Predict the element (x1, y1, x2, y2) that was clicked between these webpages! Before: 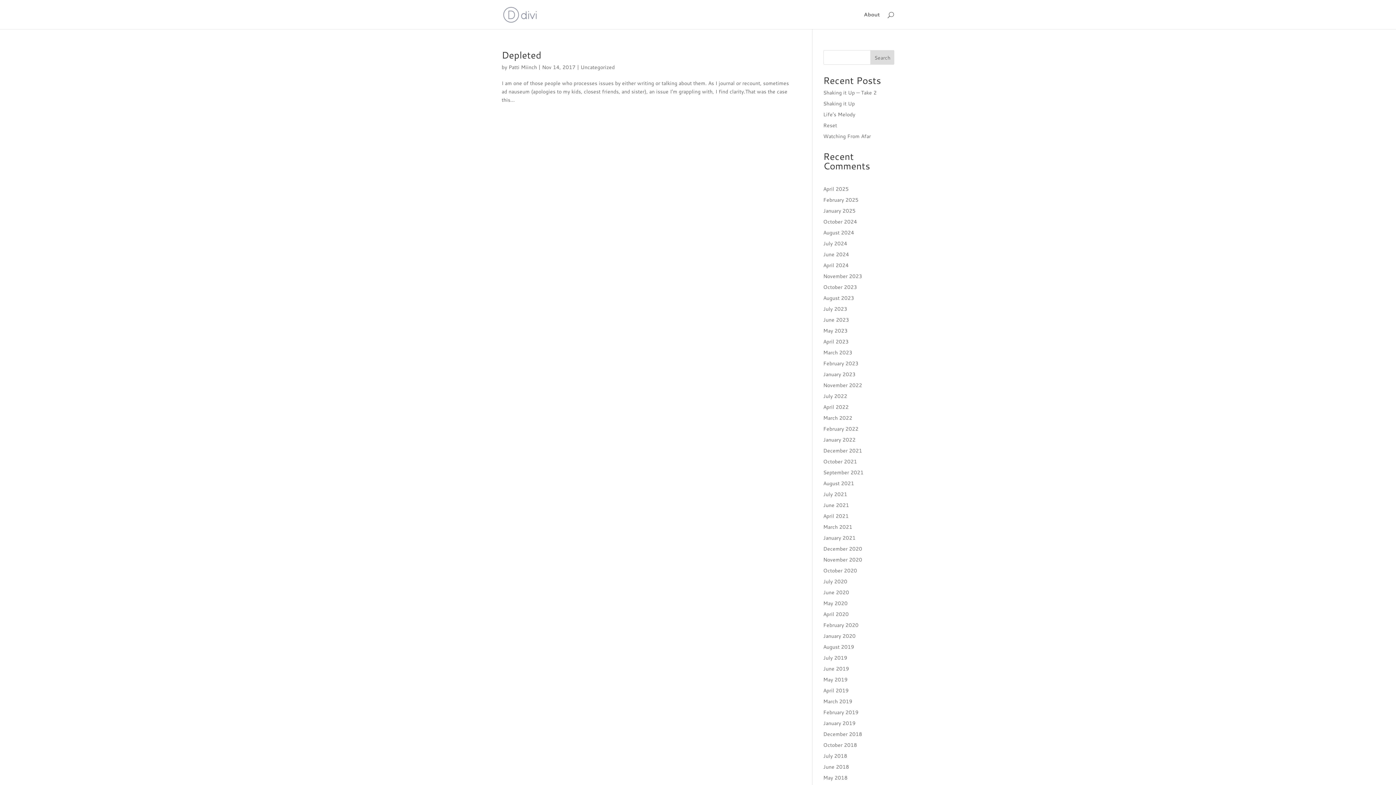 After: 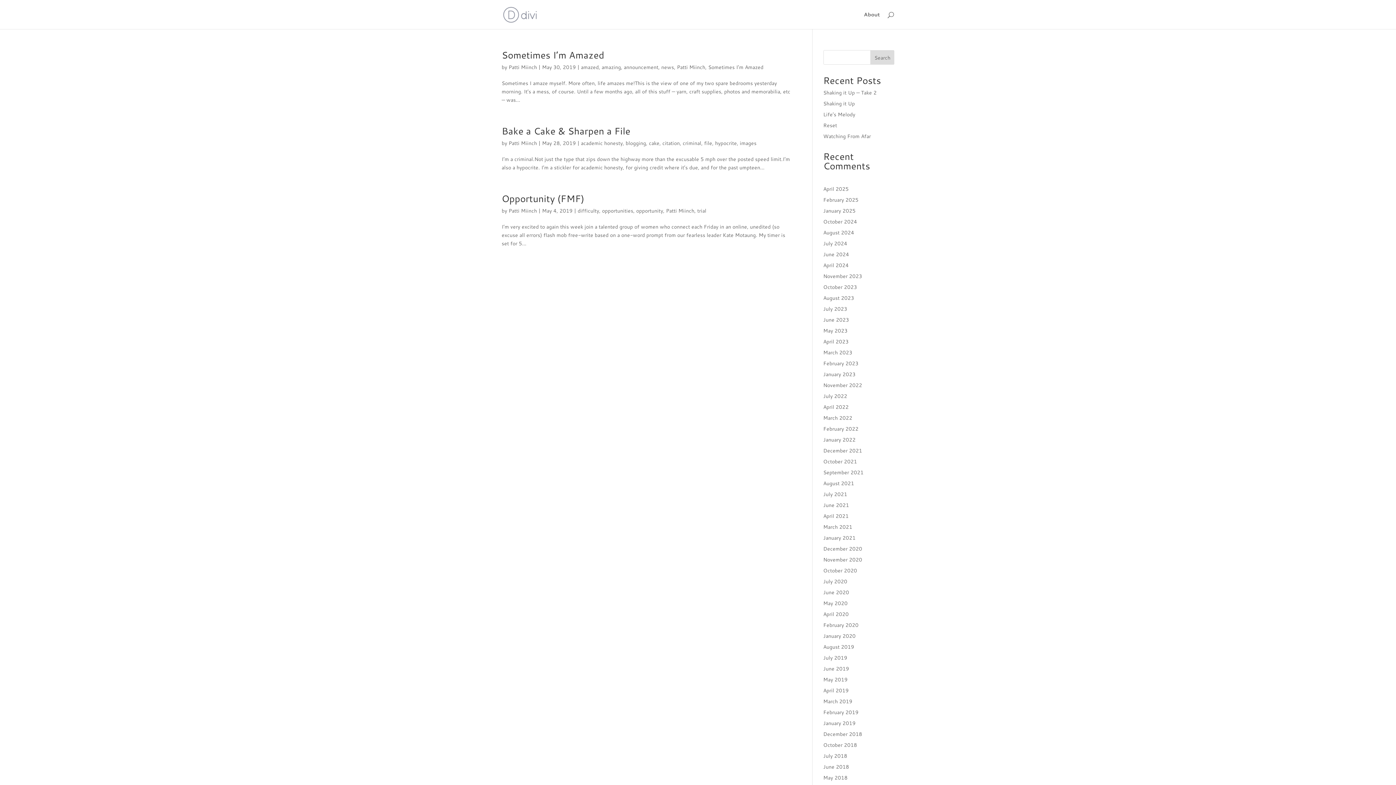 Action: label: May 2019 bbox: (823, 676, 847, 683)